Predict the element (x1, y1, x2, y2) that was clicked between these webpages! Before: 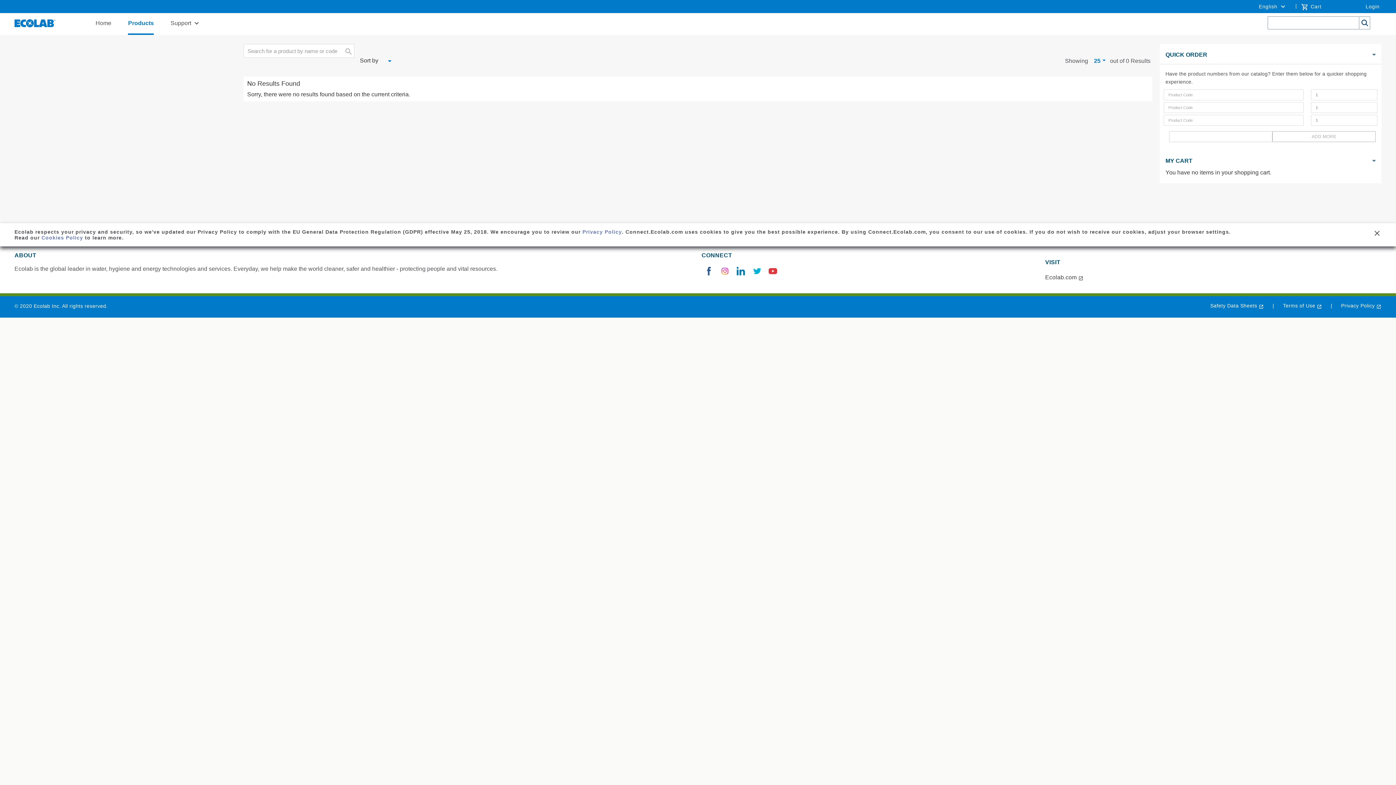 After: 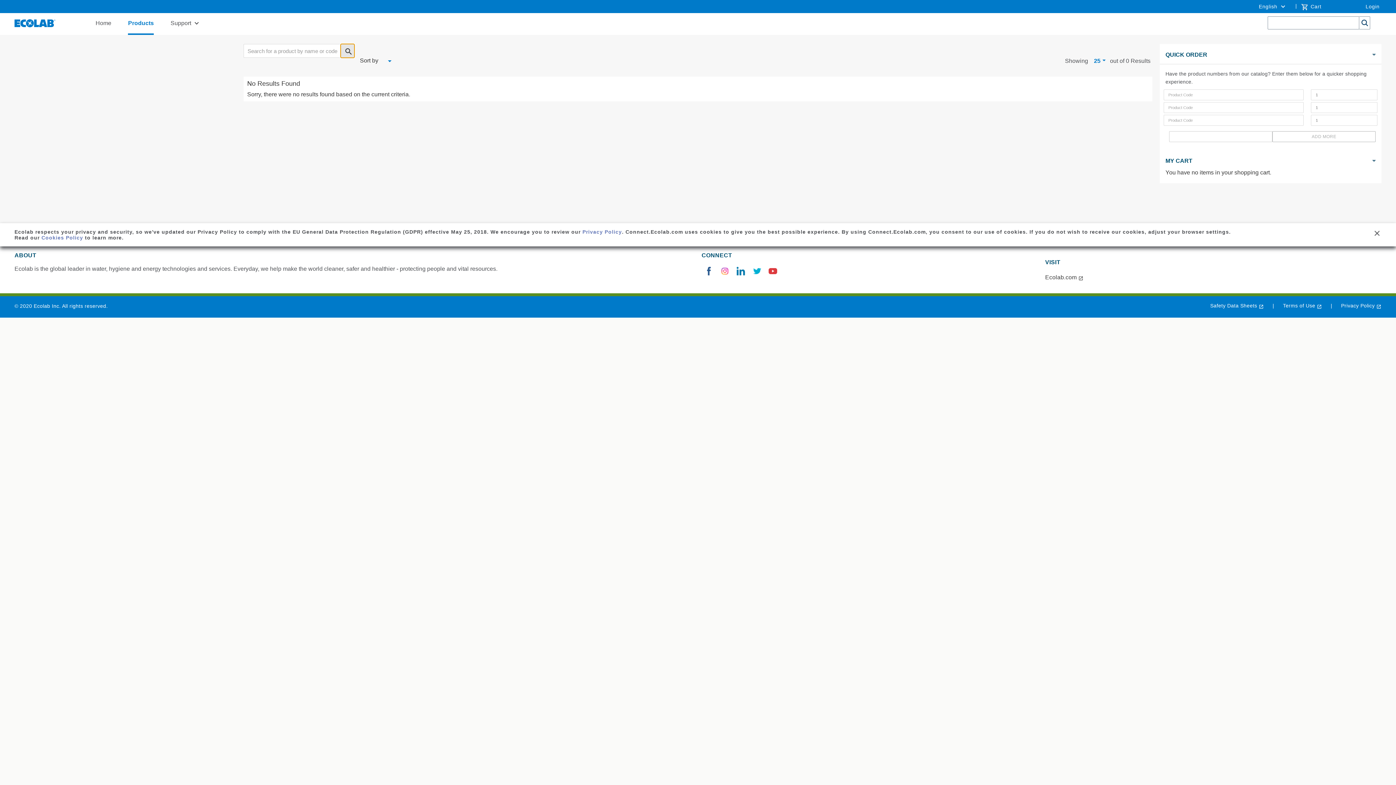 Action: bbox: (340, 44, 354, 57)